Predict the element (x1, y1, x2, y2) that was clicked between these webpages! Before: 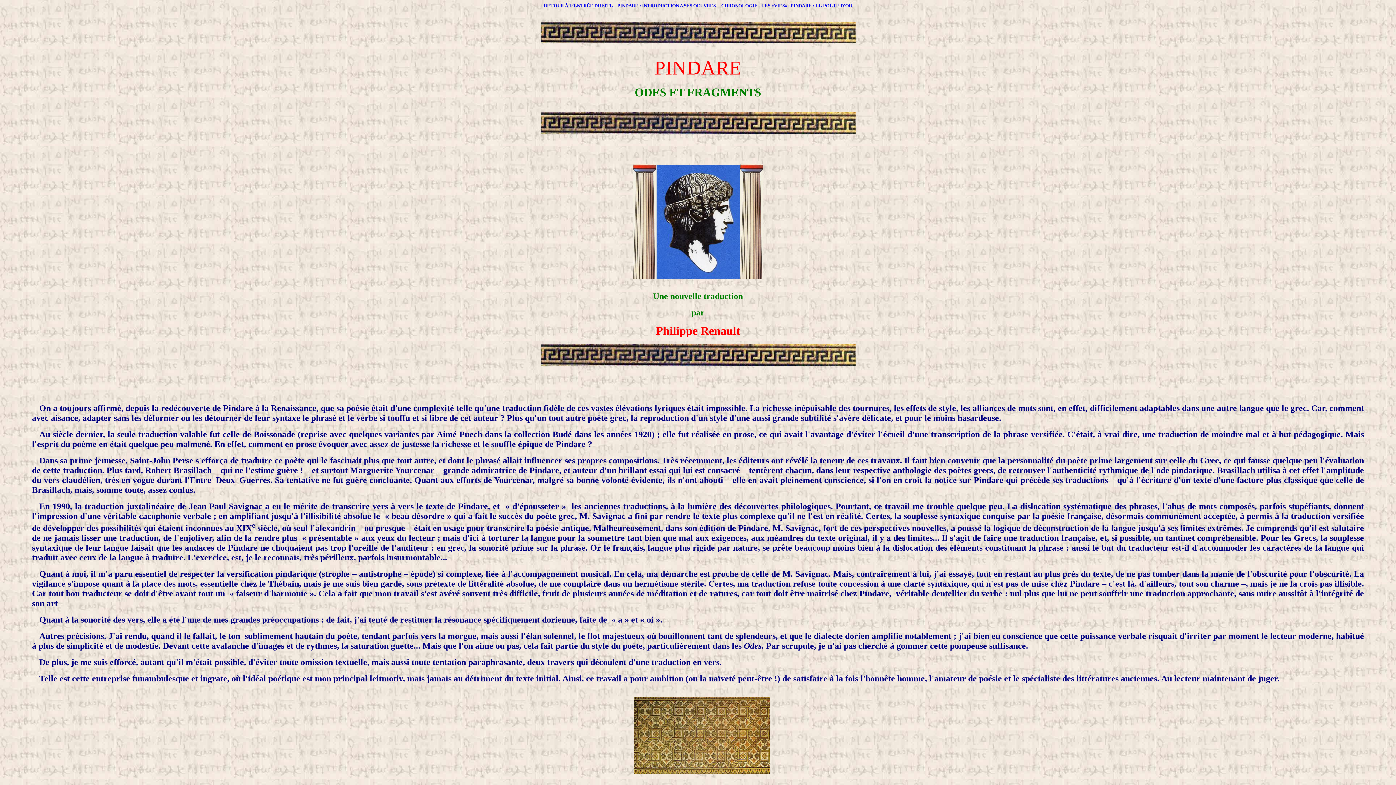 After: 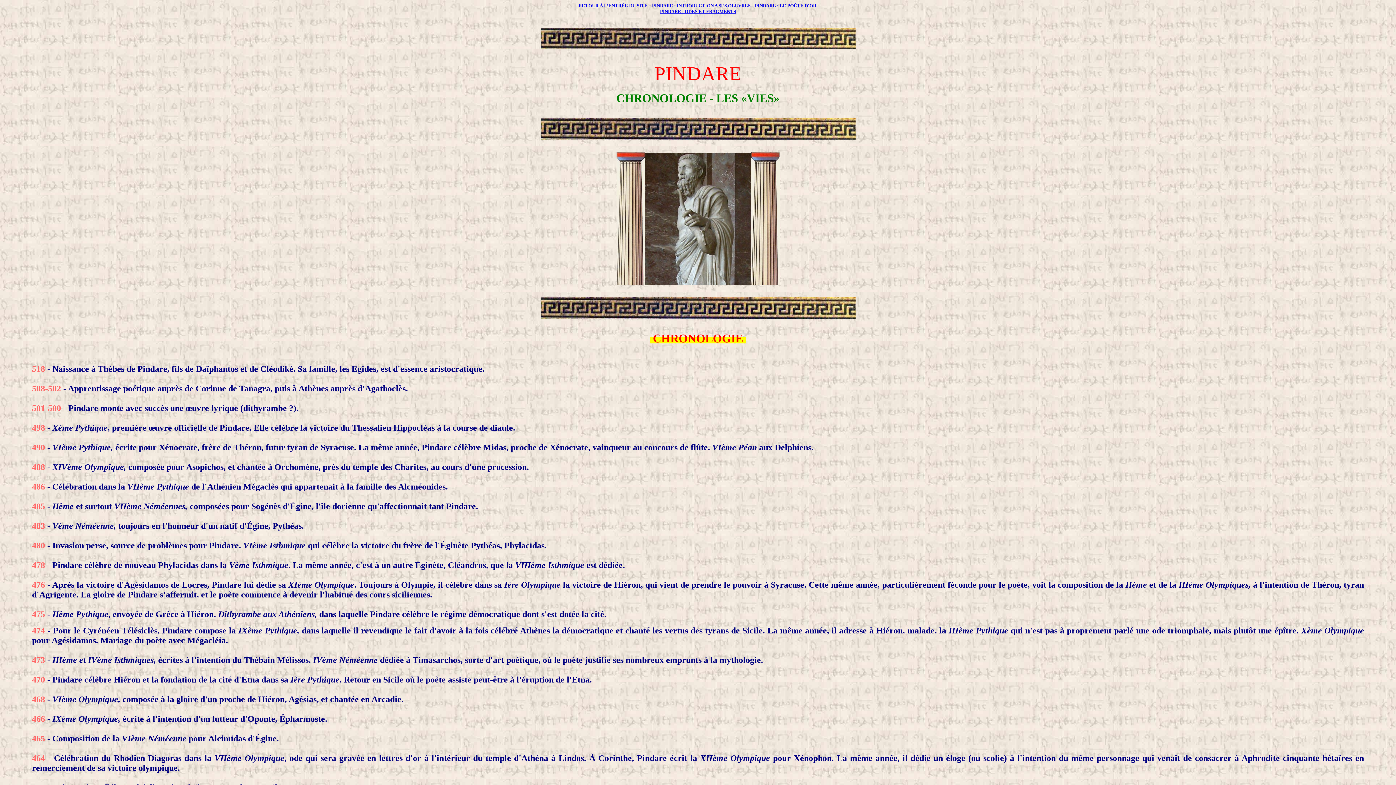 Action: label: CHRONOLOGIE - LES «VIES» bbox: (721, 2, 787, 8)